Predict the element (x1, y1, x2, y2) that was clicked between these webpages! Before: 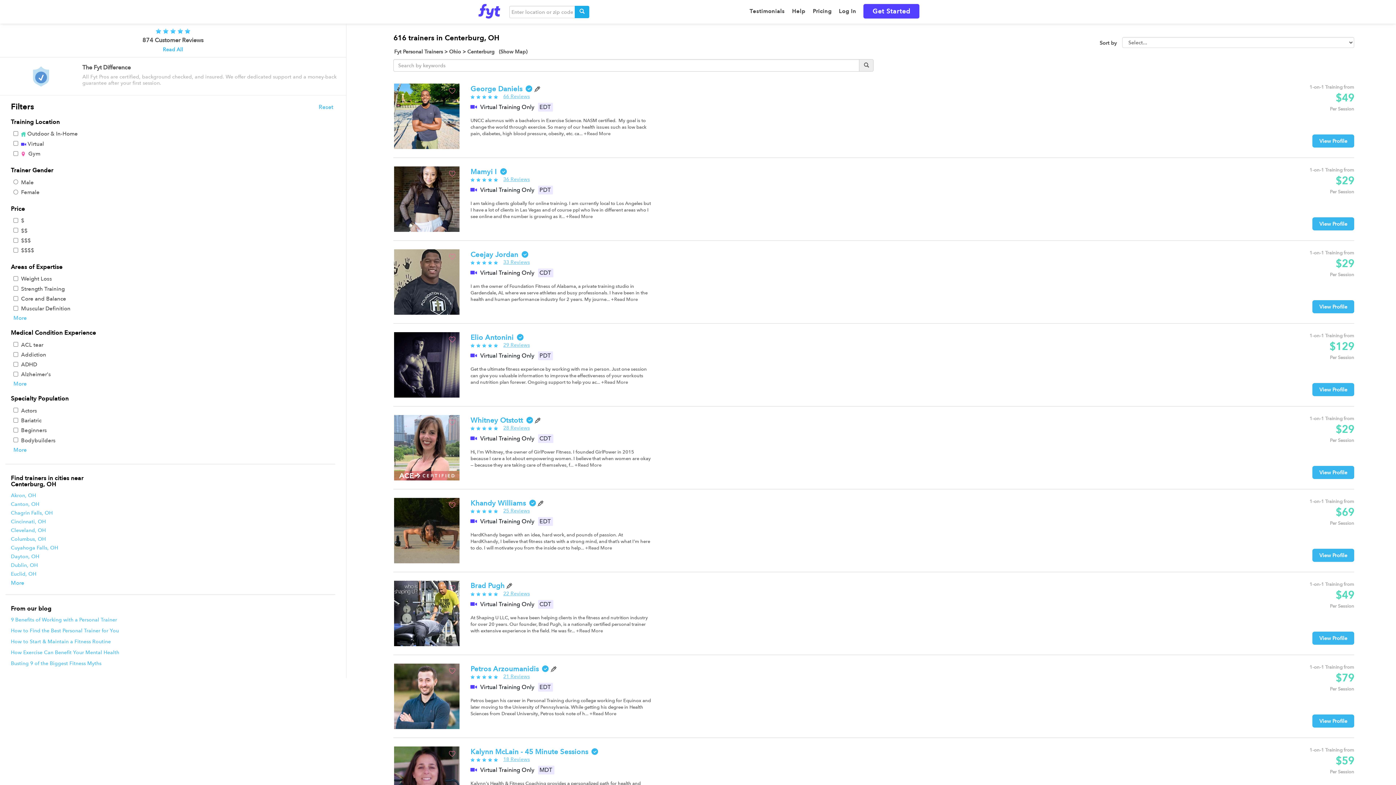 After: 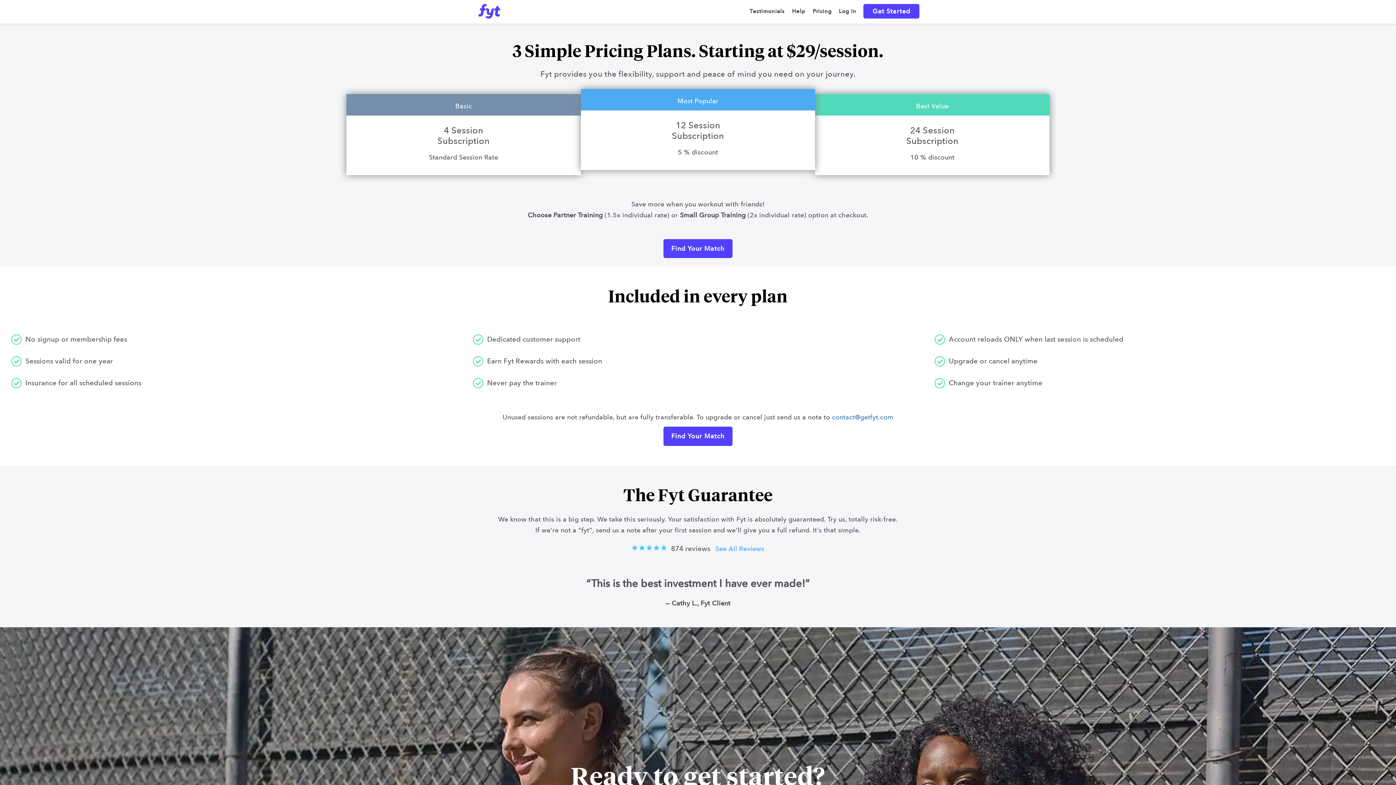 Action: label: Pricing bbox: (809, 0, 835, 23)